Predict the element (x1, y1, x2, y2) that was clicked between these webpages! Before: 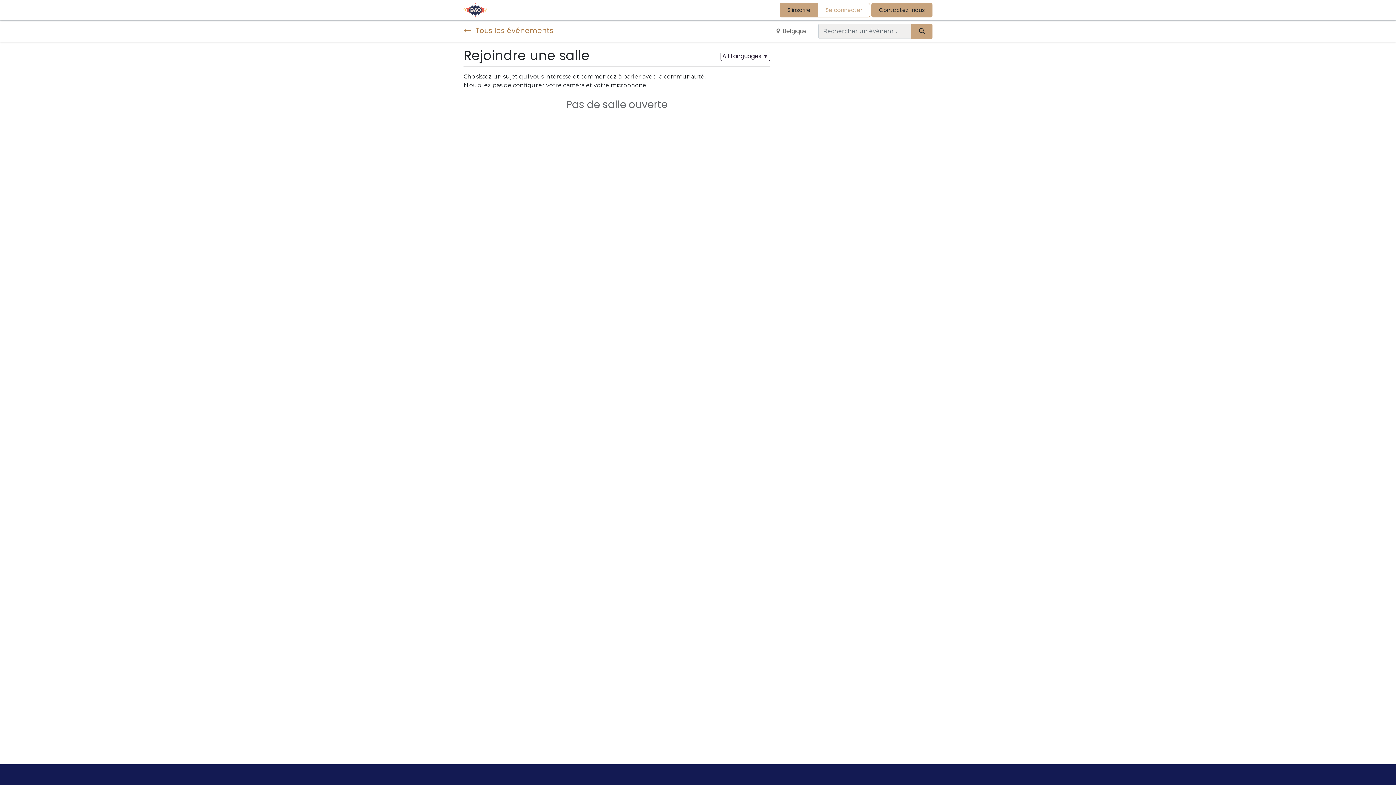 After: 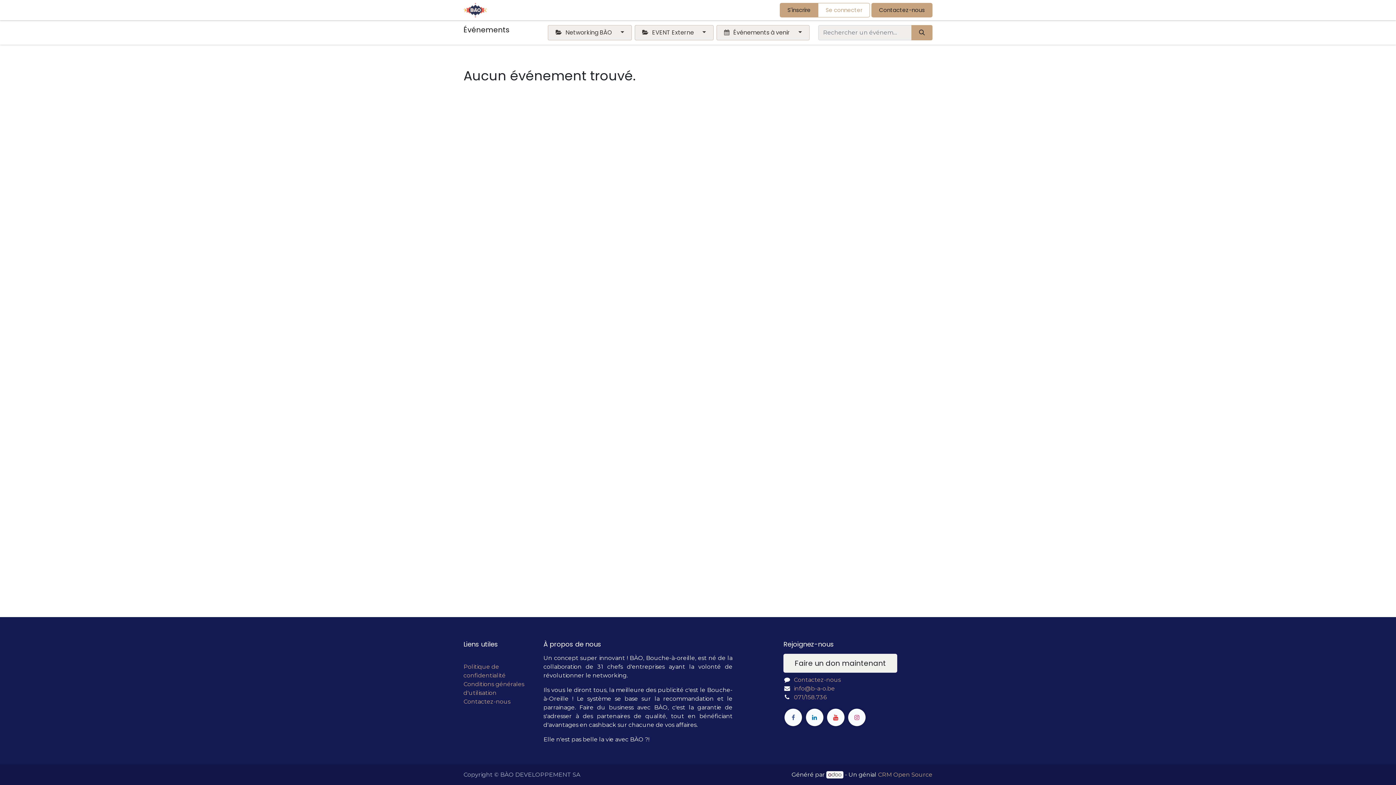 Action: label: Evènements bbox: (625, 3, 665, 17)